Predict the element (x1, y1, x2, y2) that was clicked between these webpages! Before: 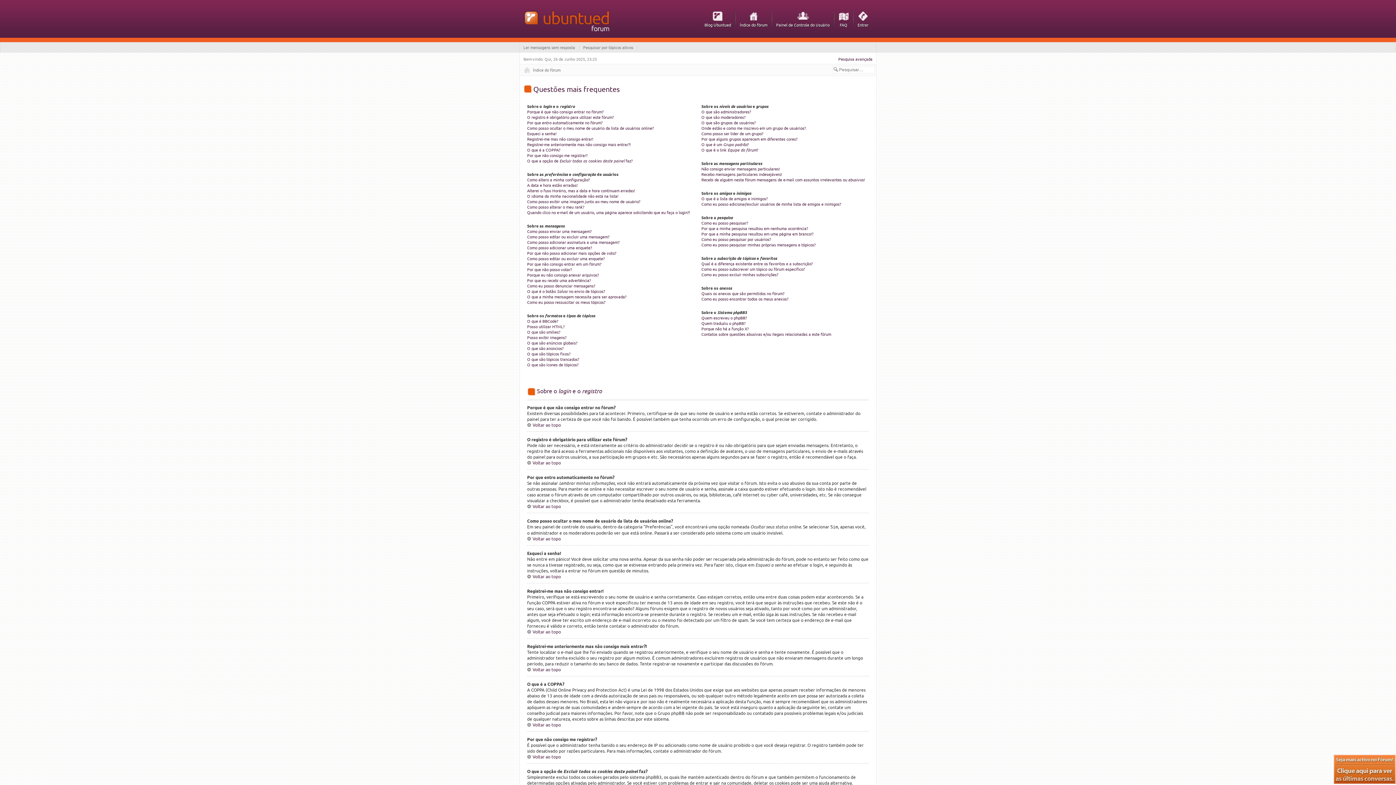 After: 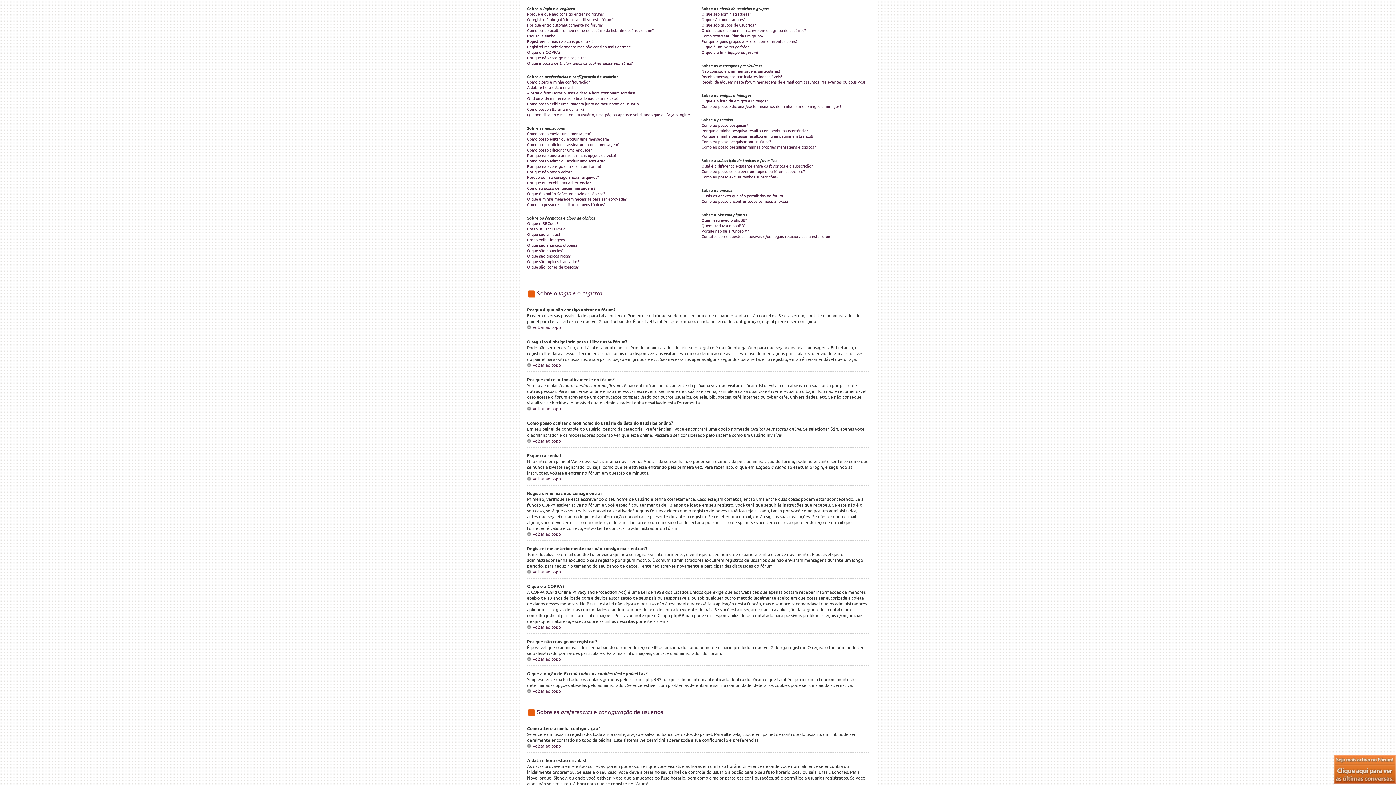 Action: label: Voltar ao topo bbox: (527, 503, 561, 509)